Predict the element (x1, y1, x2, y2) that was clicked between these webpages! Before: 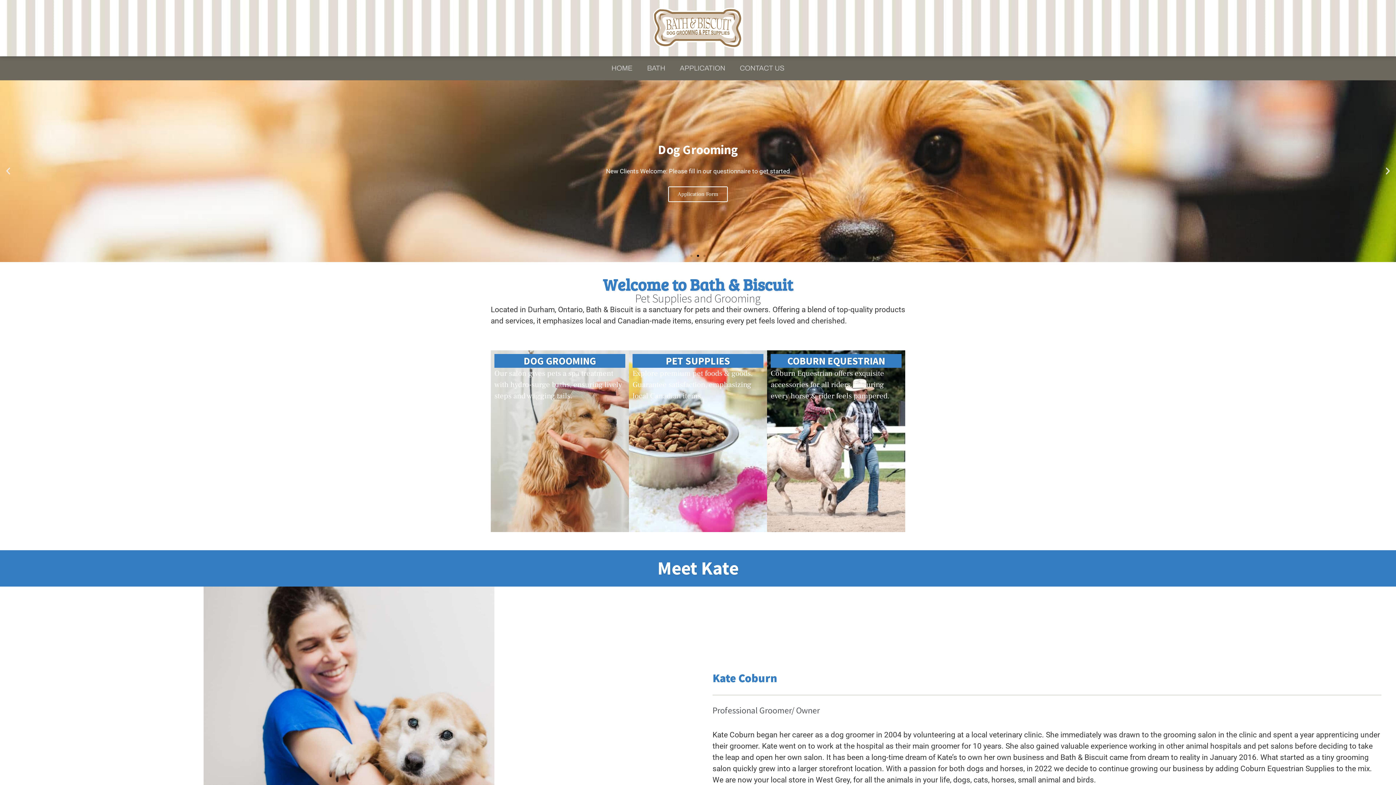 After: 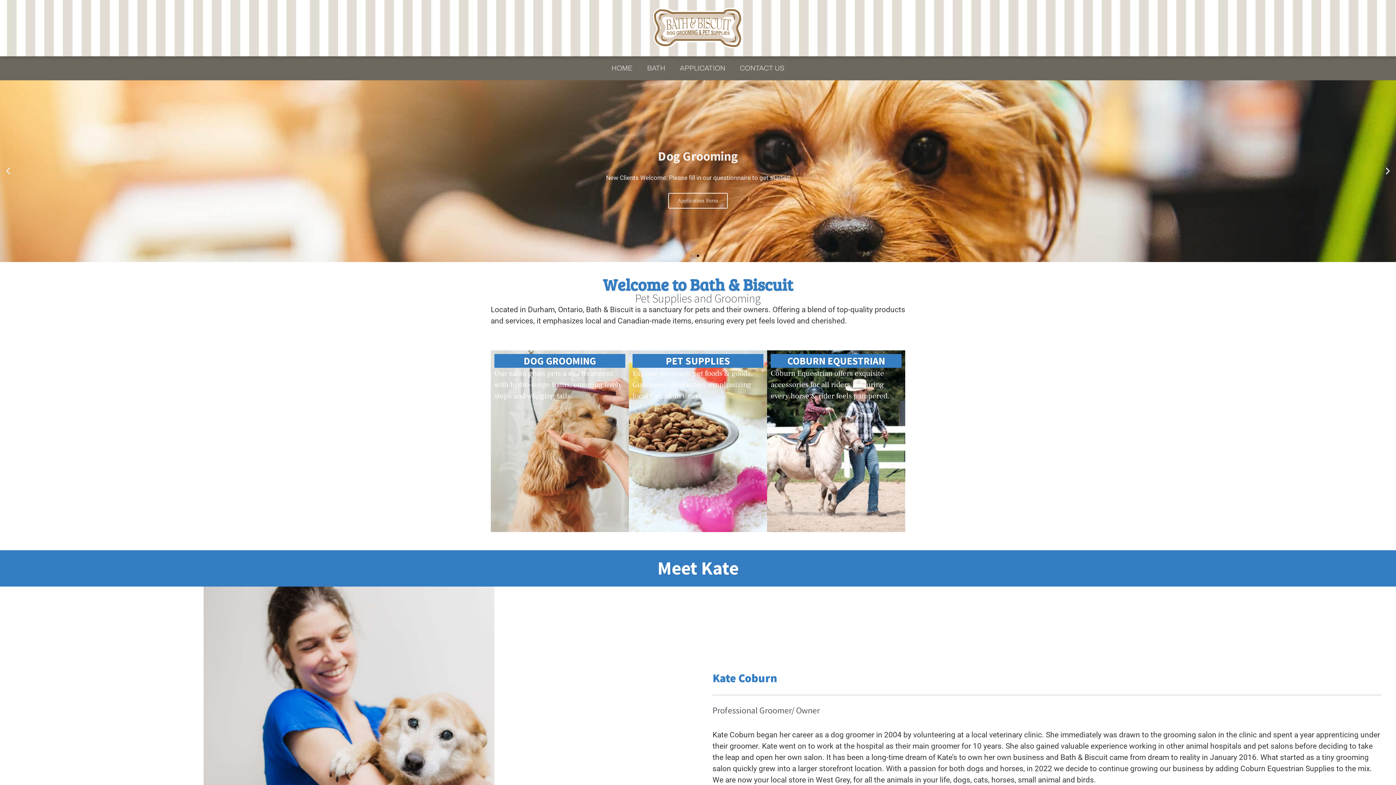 Action: bbox: (652, 7, 743, 49)